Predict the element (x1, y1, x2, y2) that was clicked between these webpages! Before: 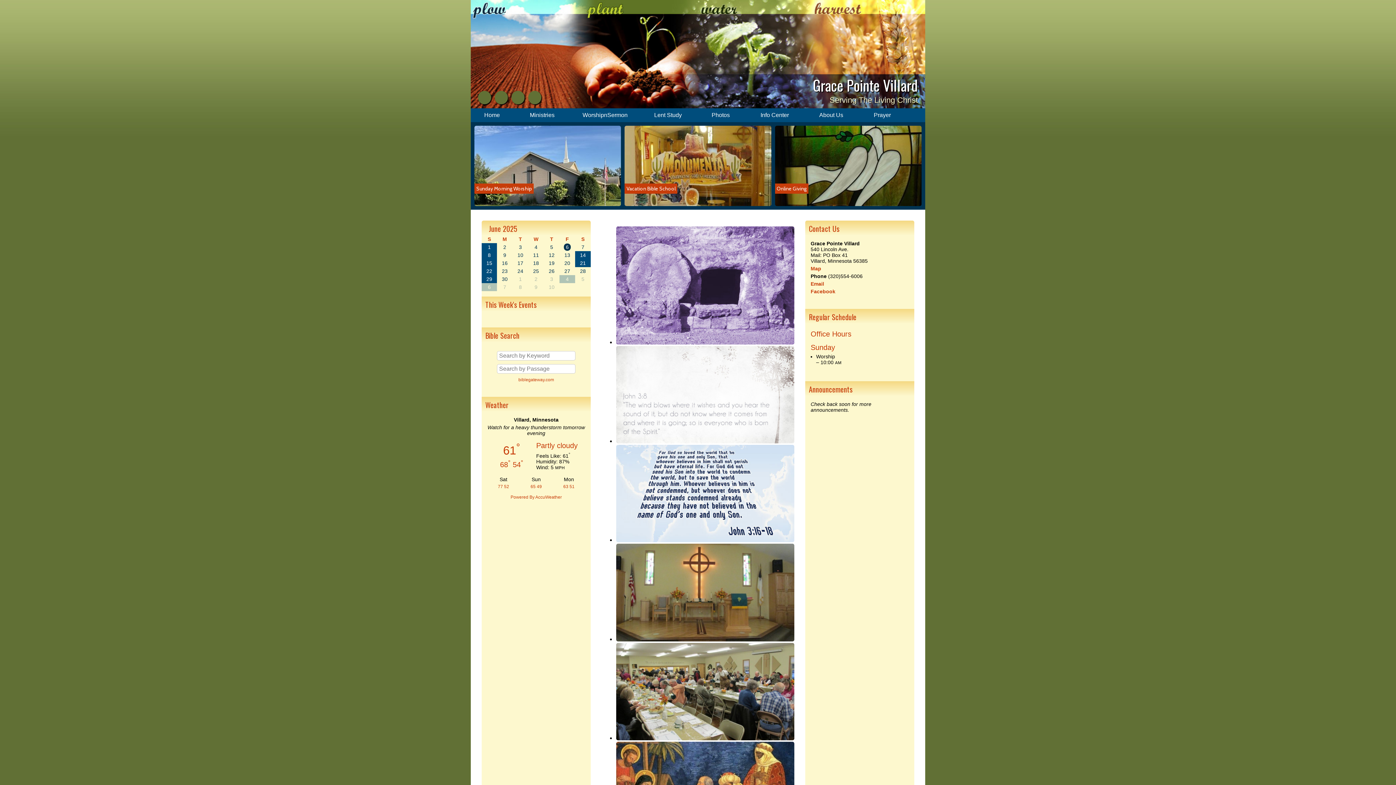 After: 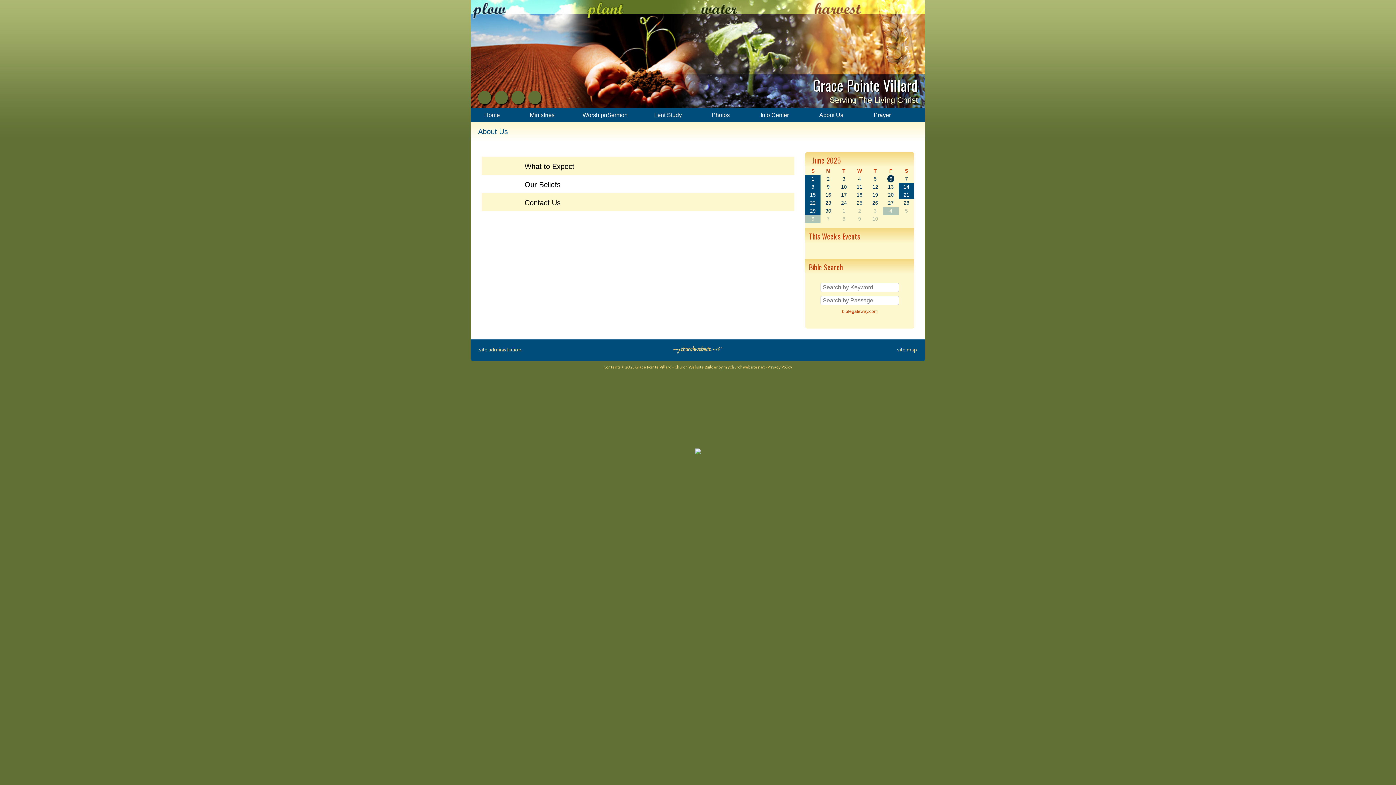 Action: label: About Us bbox: (805, 108, 857, 122)